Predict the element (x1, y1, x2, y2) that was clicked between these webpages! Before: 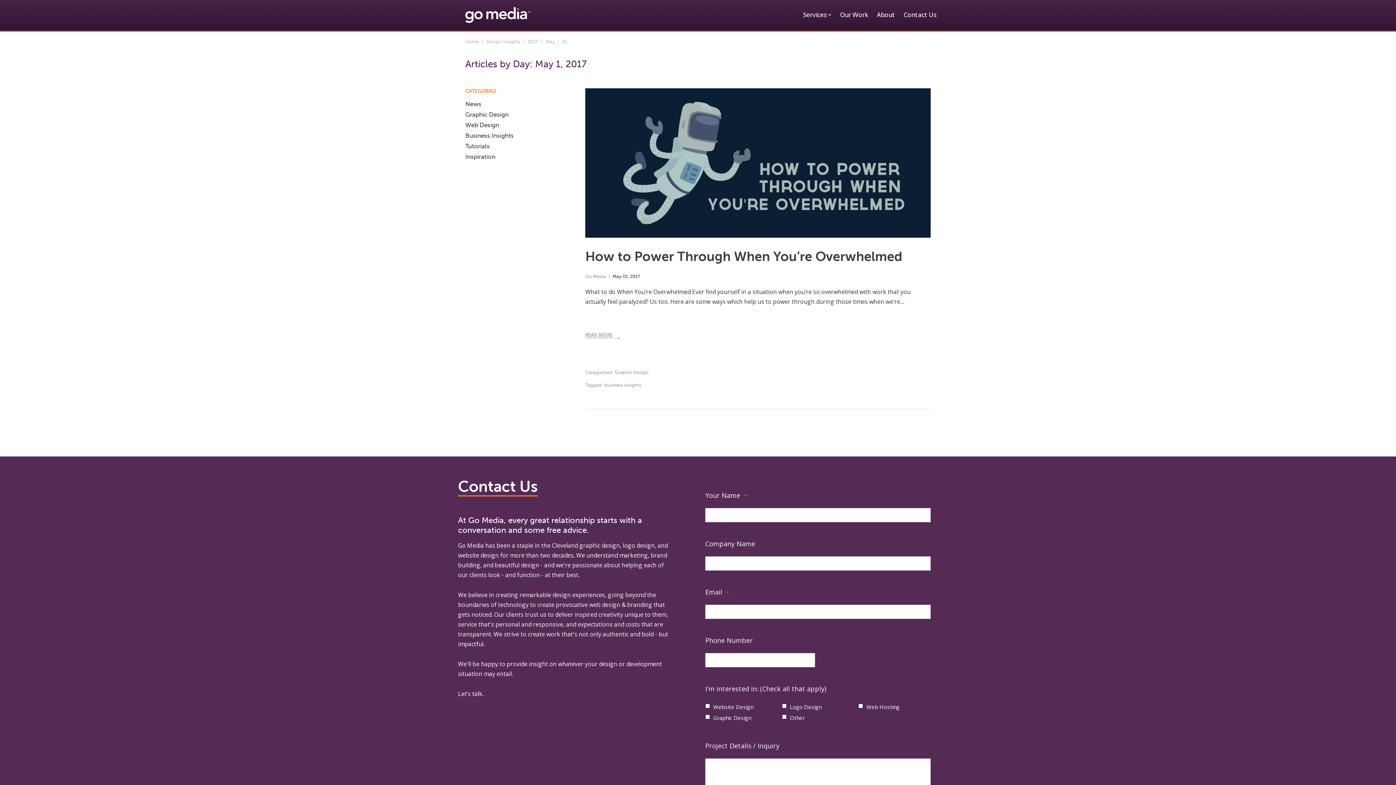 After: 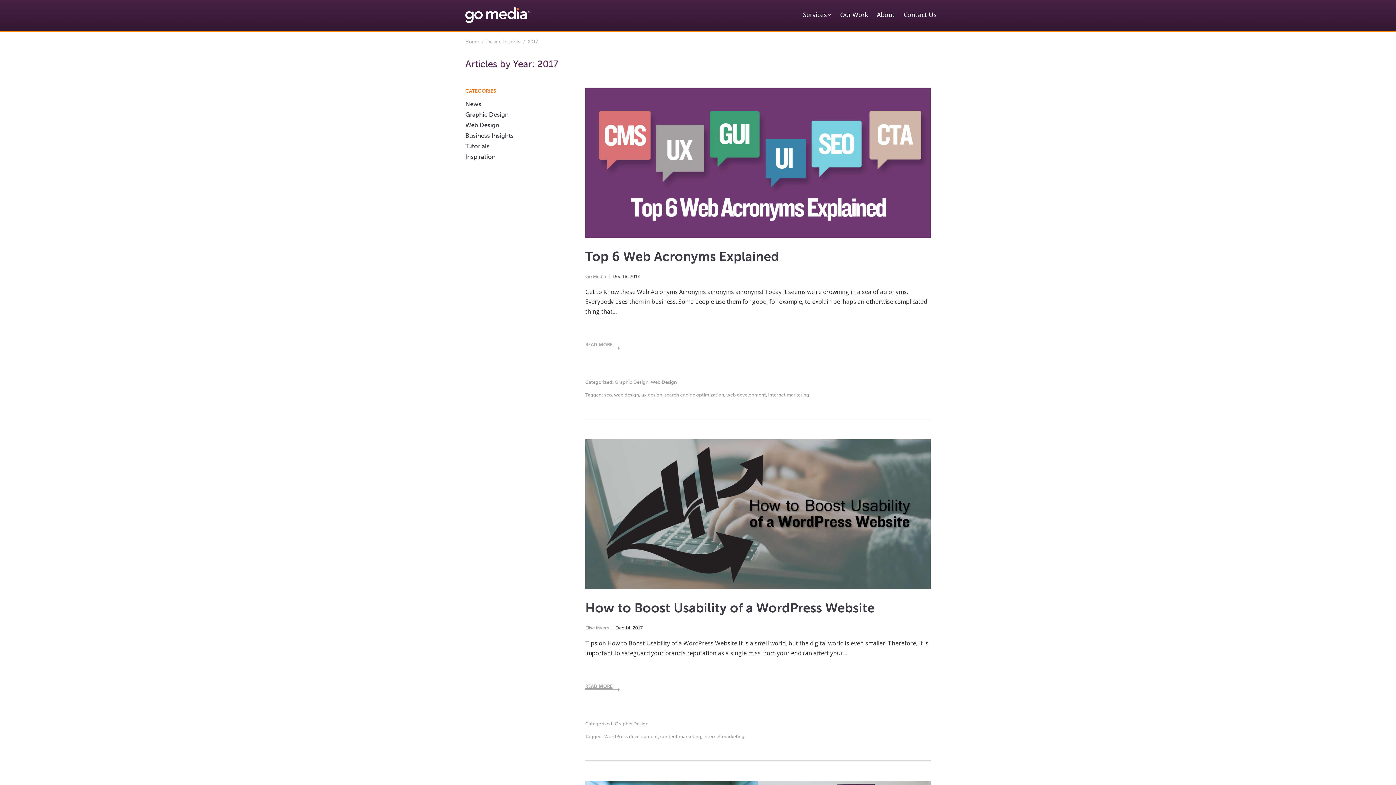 Action: label: 2017 bbox: (528, 38, 538, 44)